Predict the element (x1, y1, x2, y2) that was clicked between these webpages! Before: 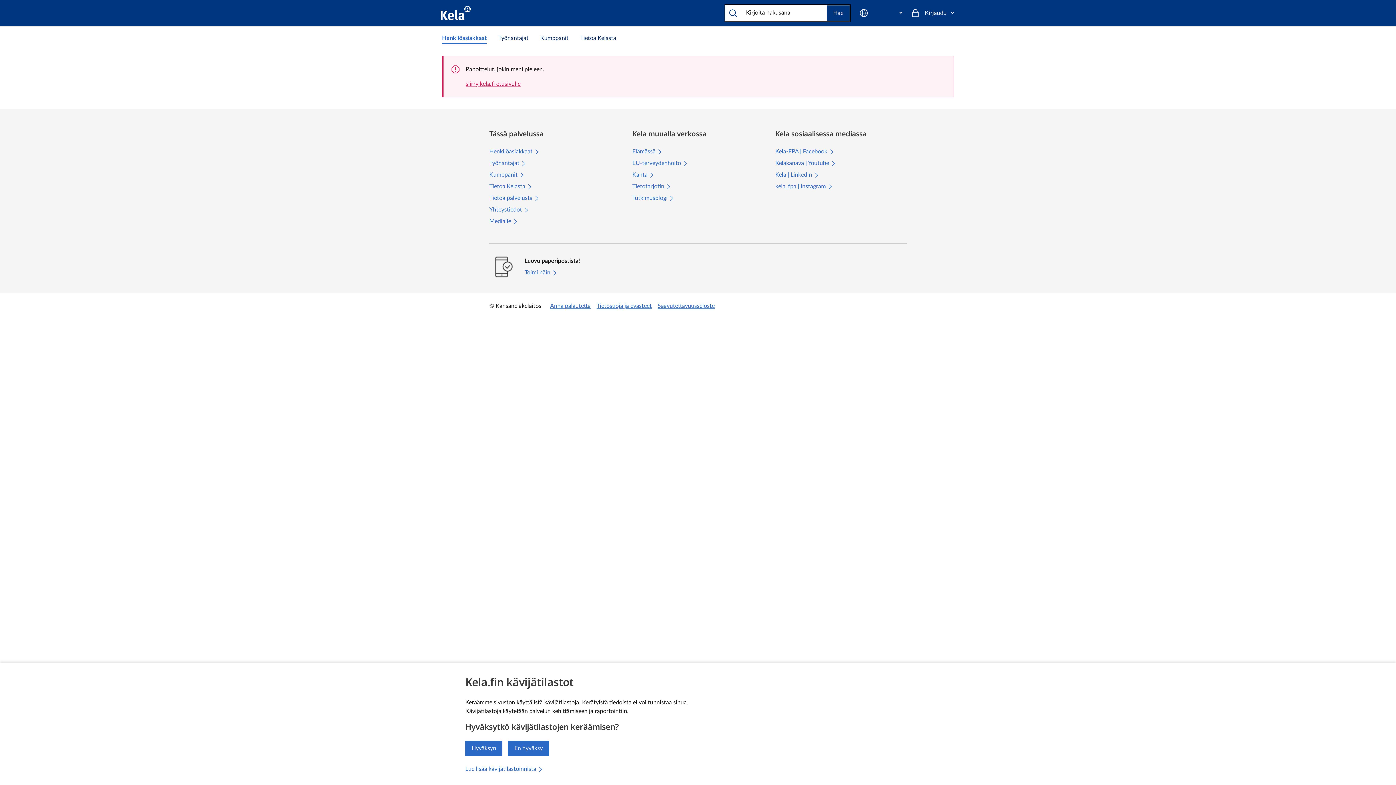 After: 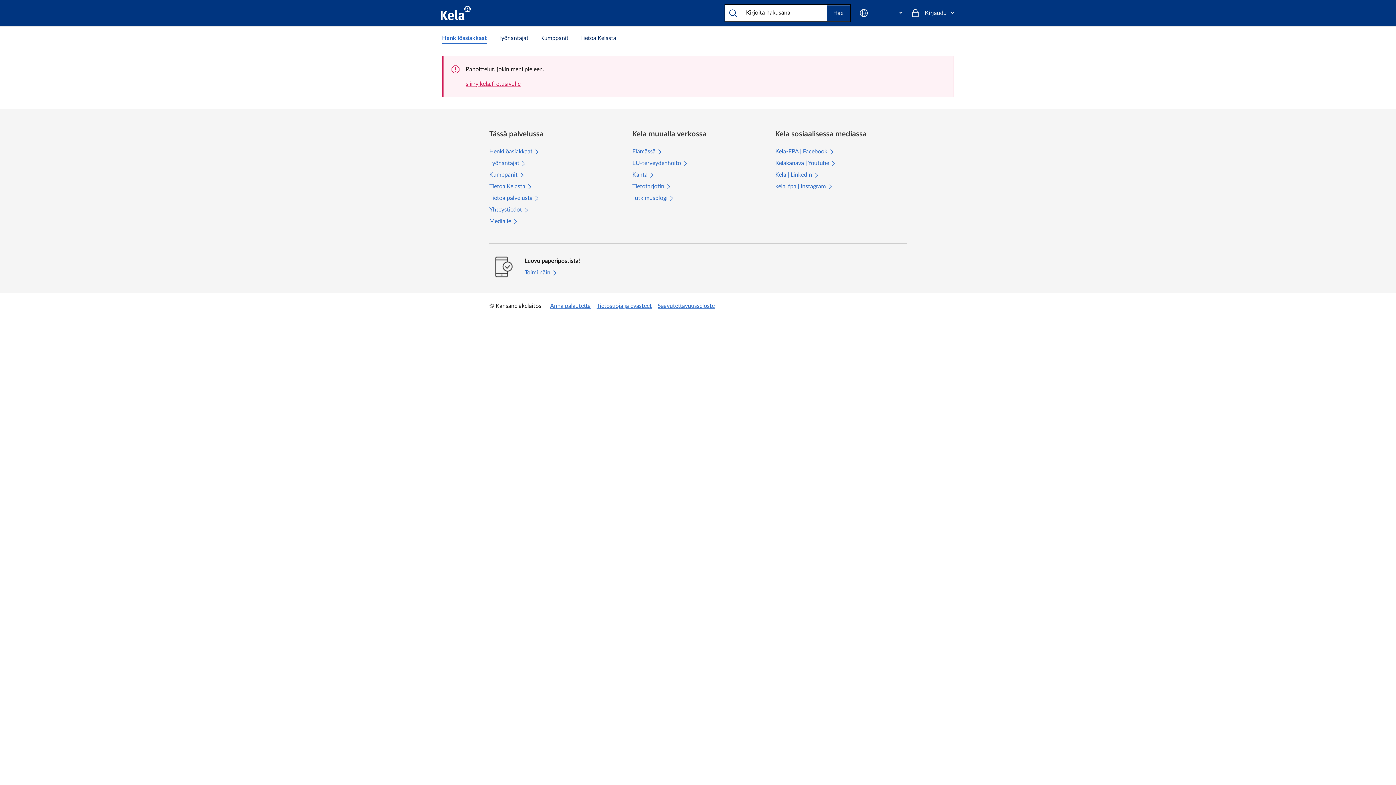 Action: bbox: (508, 741, 549, 756) label: En hyväksy kävijätilastojen keräämistä